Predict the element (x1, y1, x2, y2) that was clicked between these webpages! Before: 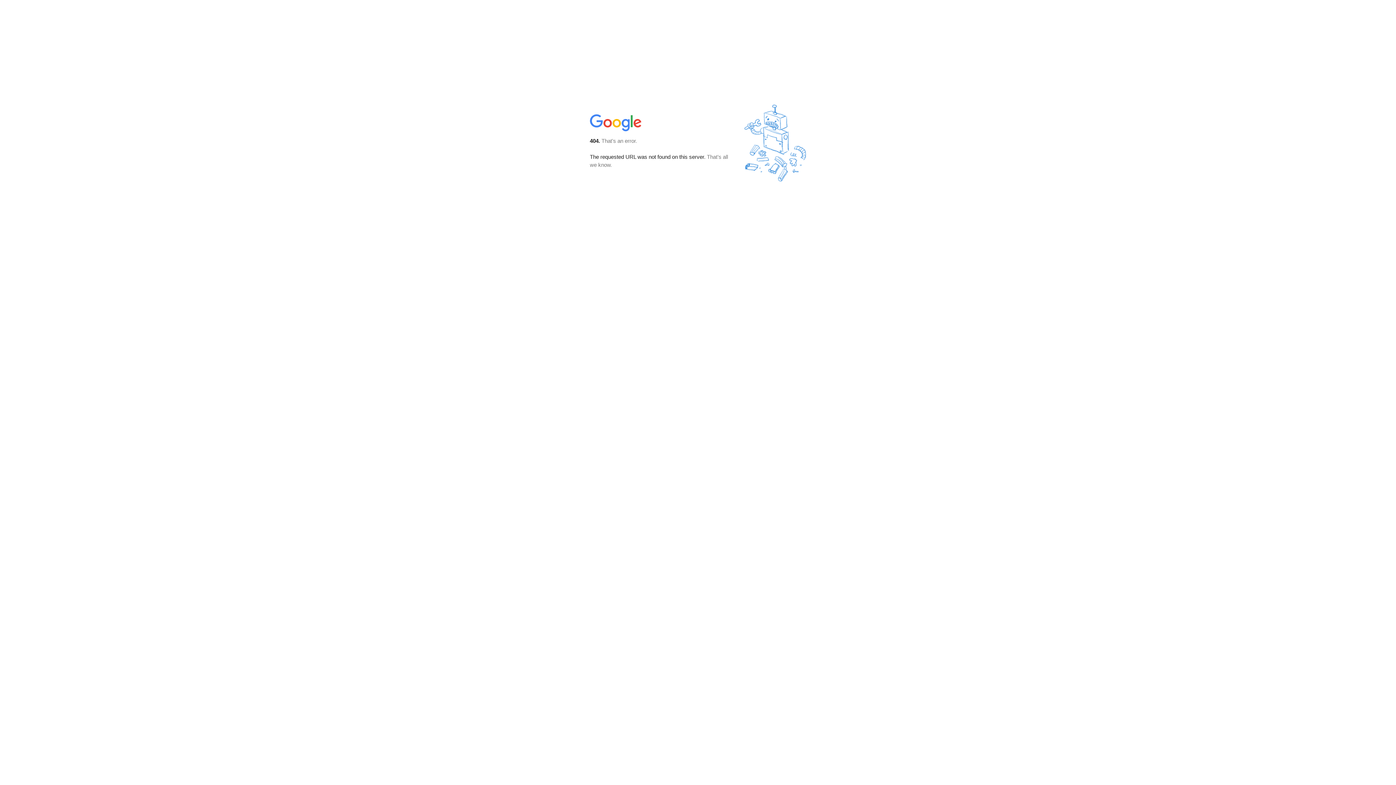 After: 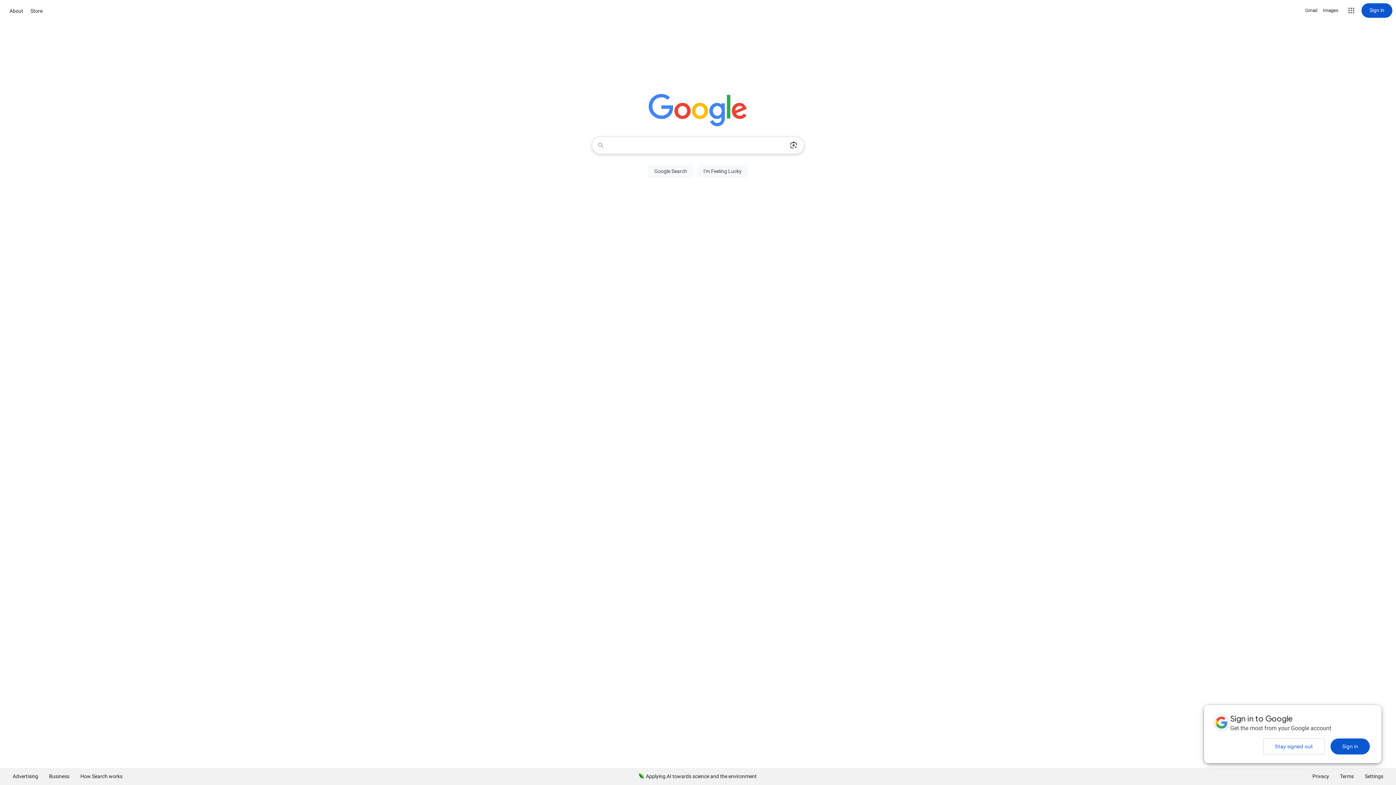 Action: bbox: (590, 127, 642, 134)